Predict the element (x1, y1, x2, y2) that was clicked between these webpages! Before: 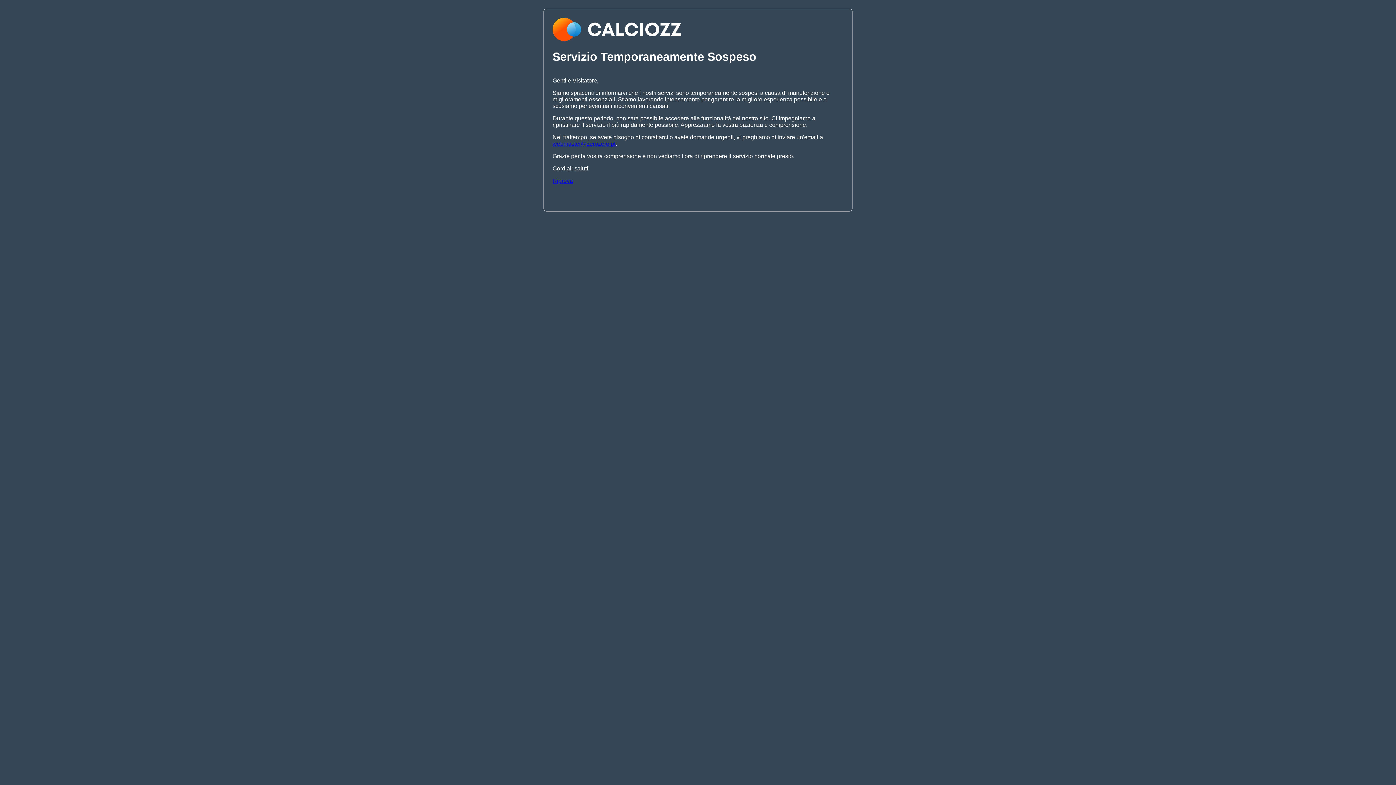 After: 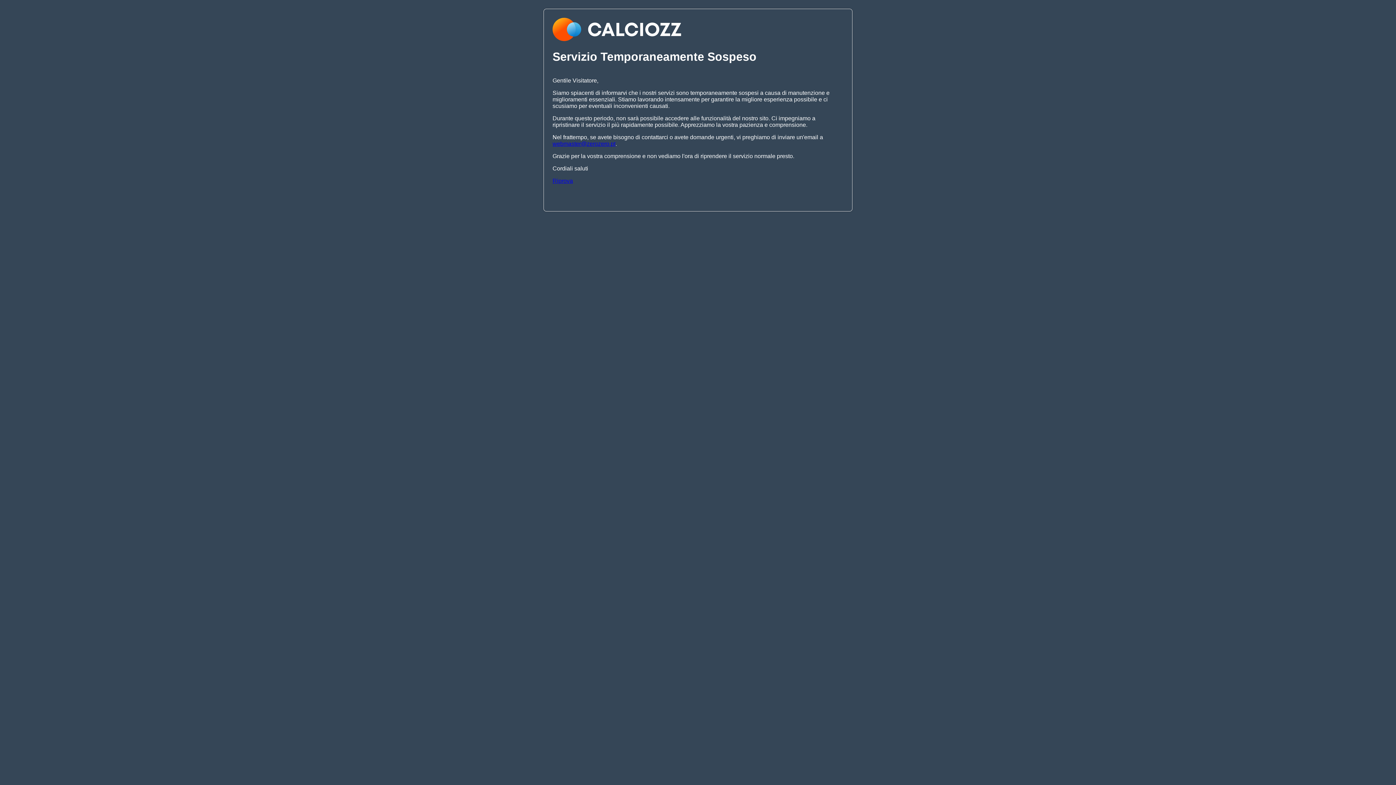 Action: bbox: (552, 140, 615, 146) label: webmaster@zerozero.pt